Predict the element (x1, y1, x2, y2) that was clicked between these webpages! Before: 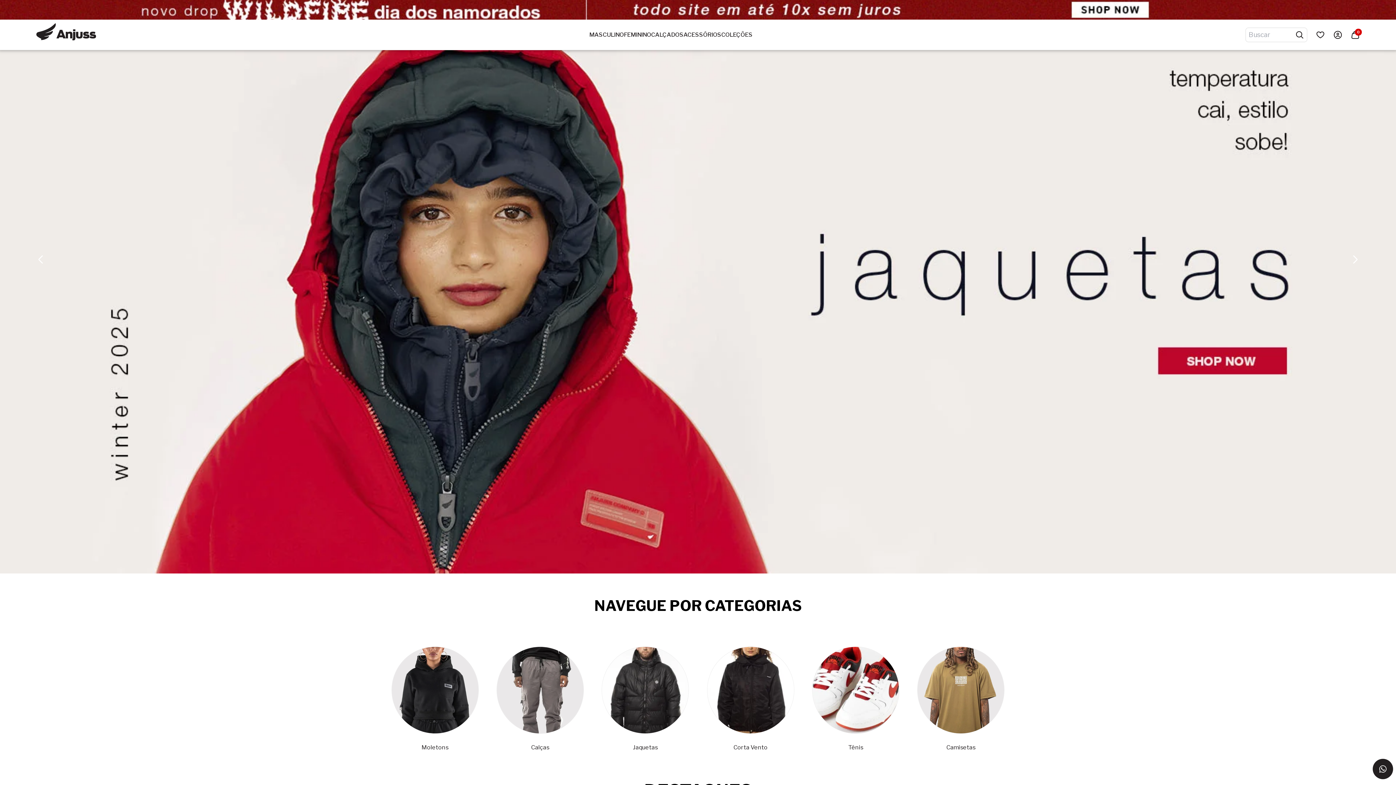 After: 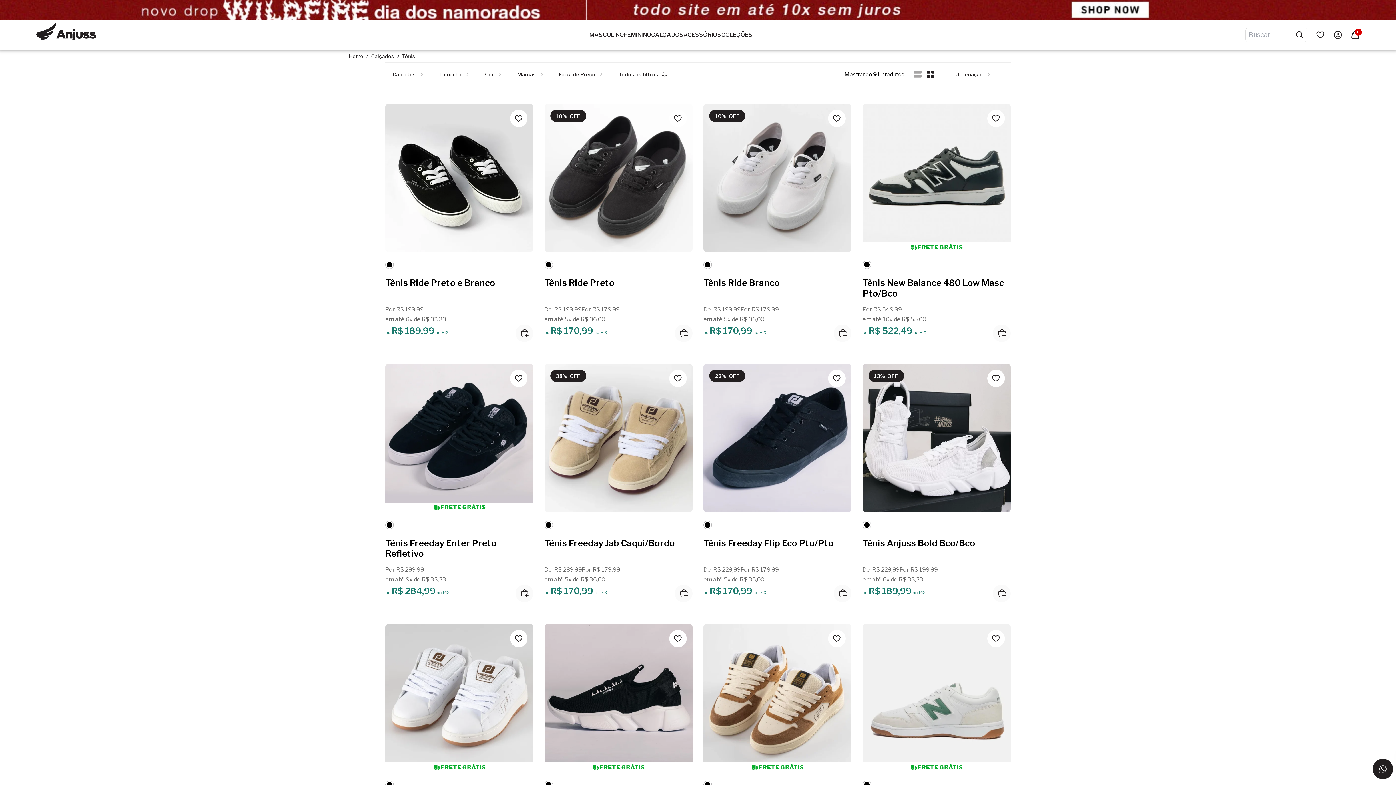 Action: label: Tênis bbox: (848, 744, 863, 751)